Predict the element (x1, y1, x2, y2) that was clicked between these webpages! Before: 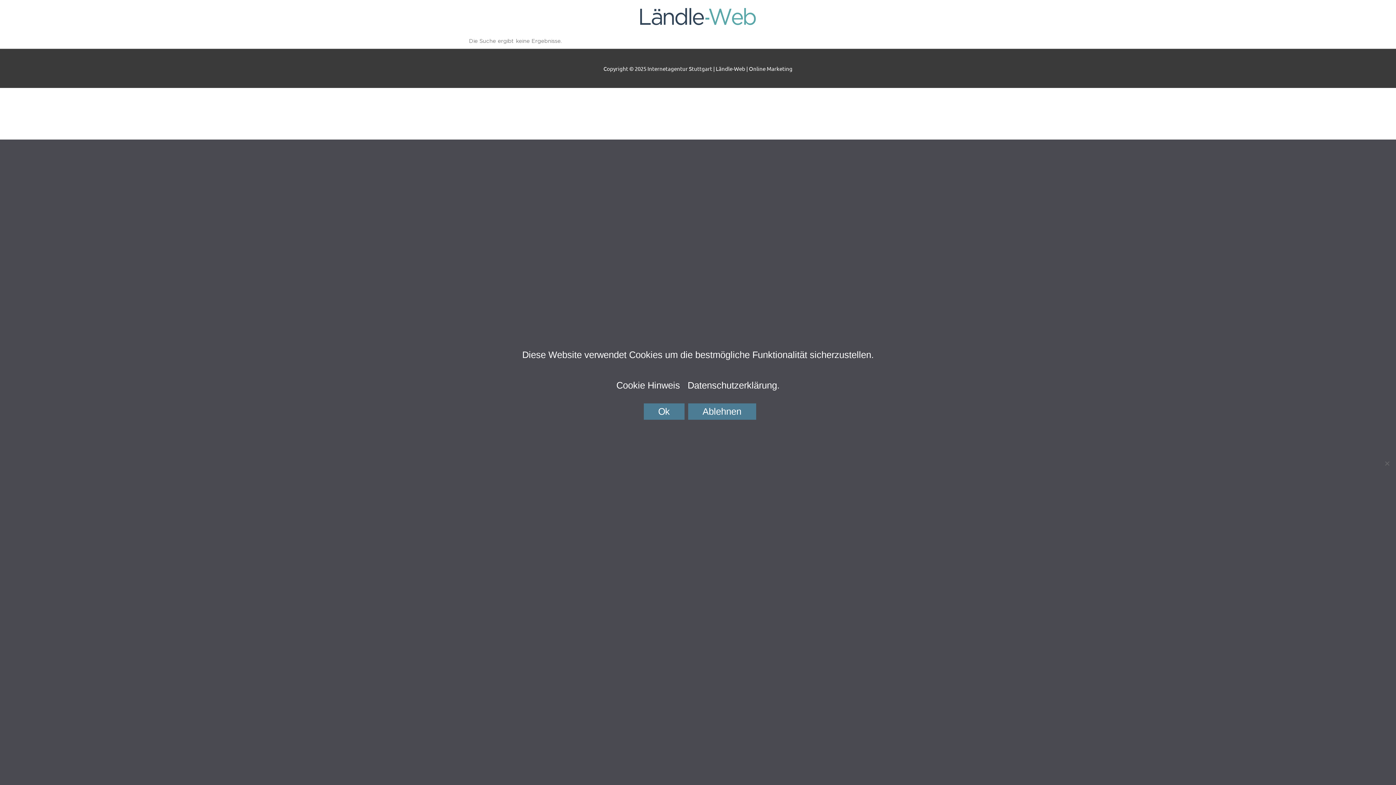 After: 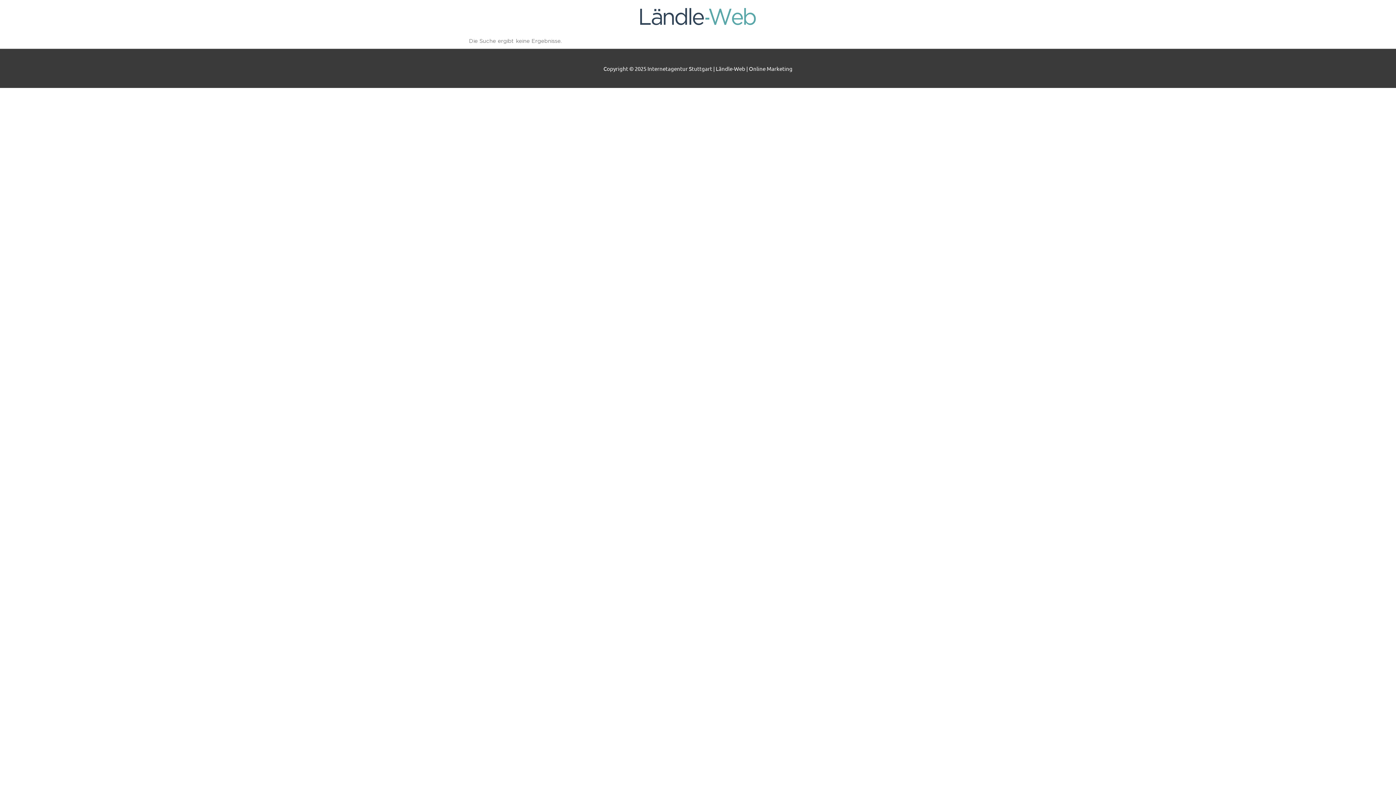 Action: label: Ablehnen bbox: (688, 403, 756, 420)